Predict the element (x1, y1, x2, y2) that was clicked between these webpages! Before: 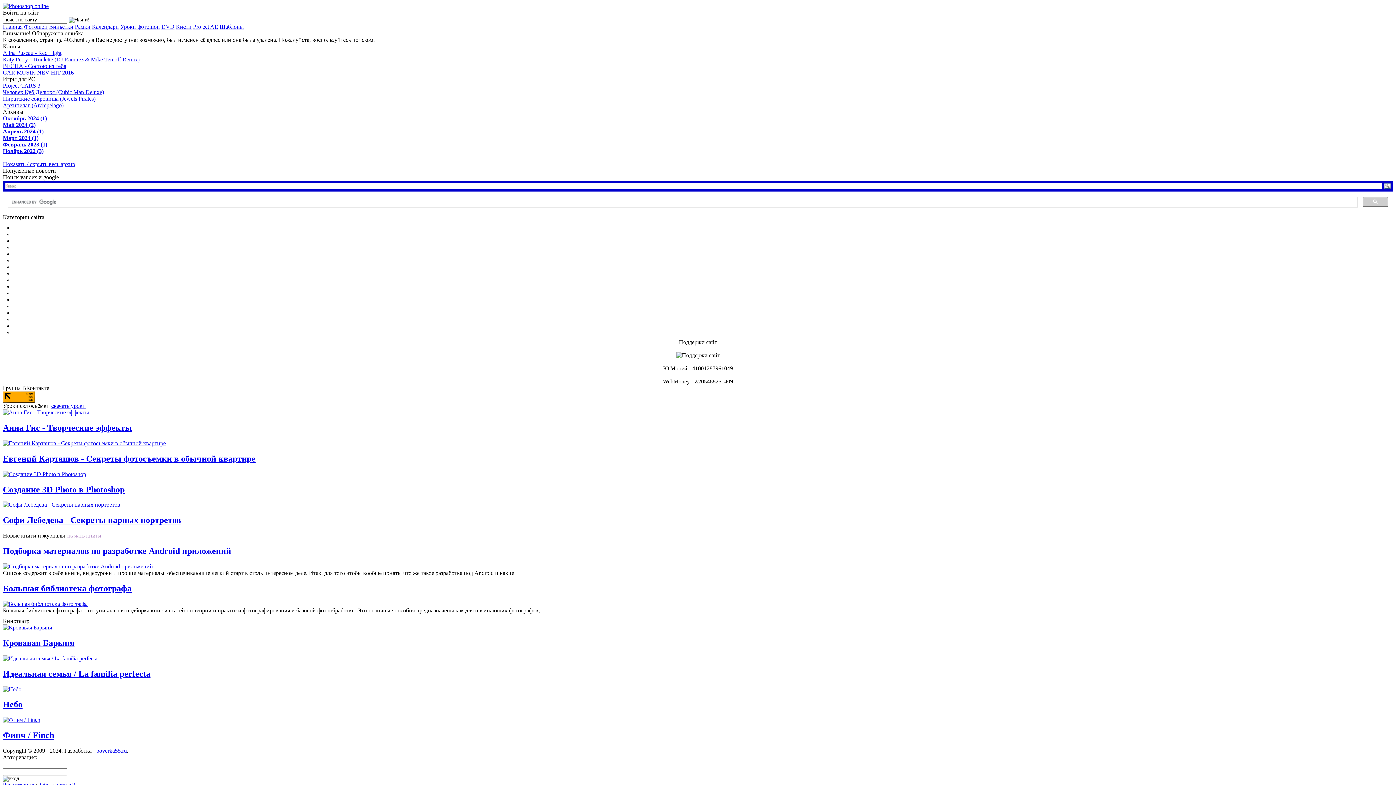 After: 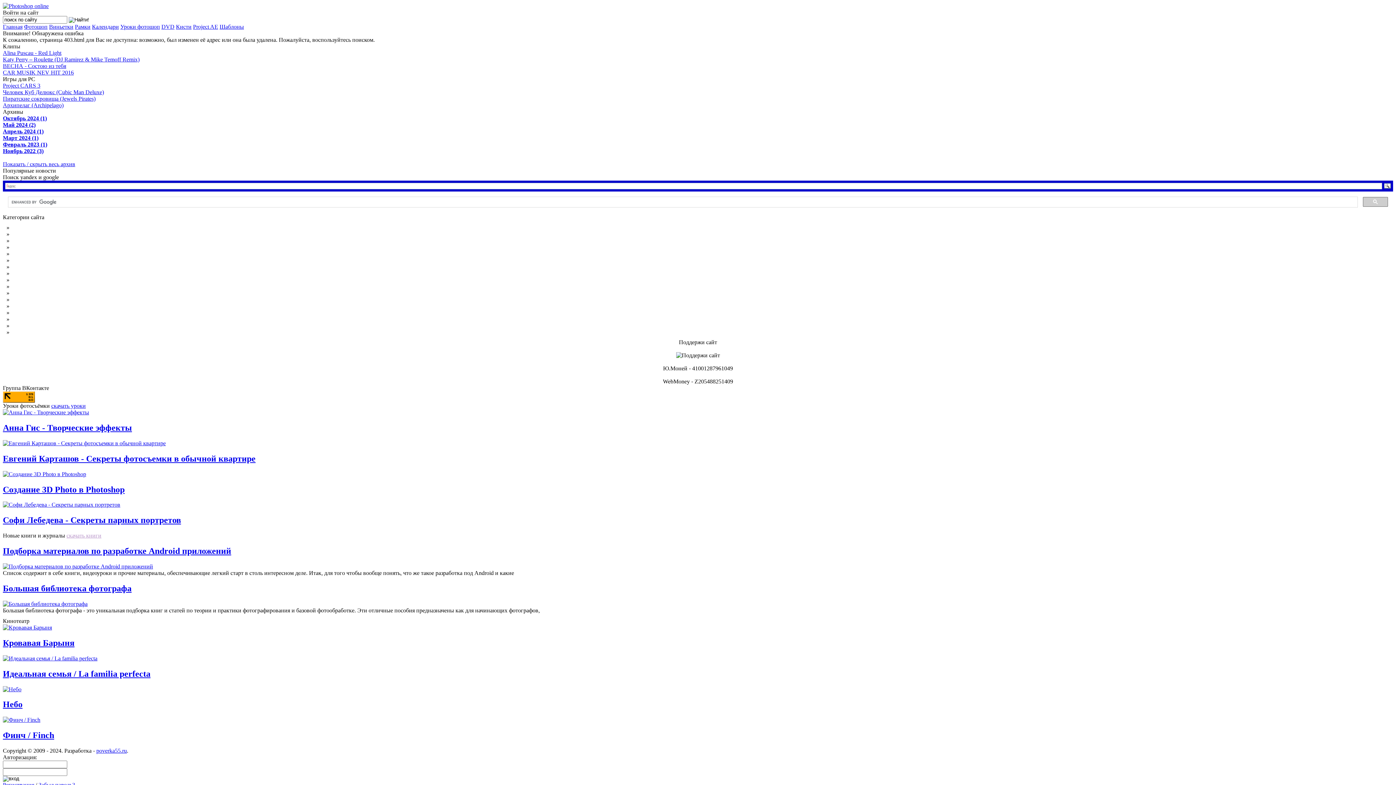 Action: bbox: (2, 624, 52, 630)